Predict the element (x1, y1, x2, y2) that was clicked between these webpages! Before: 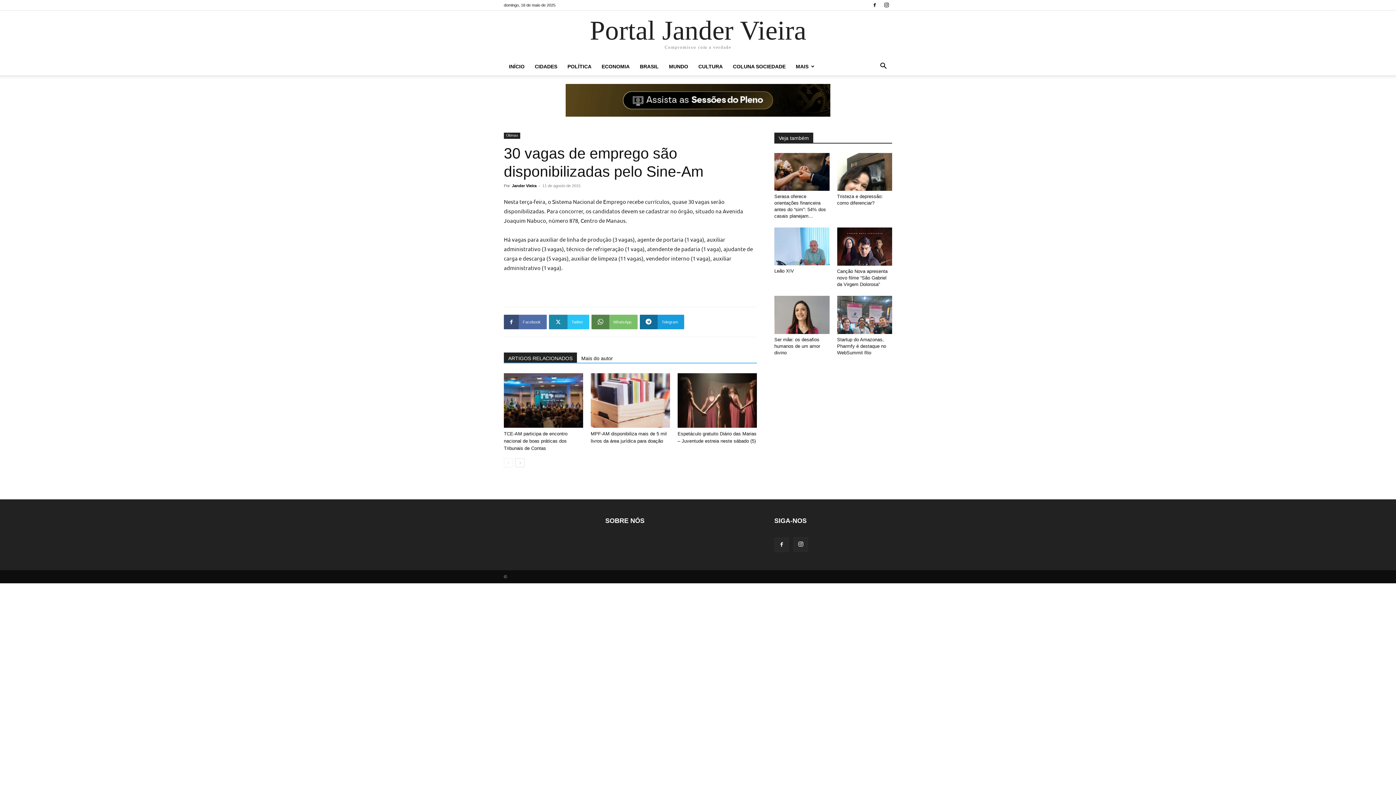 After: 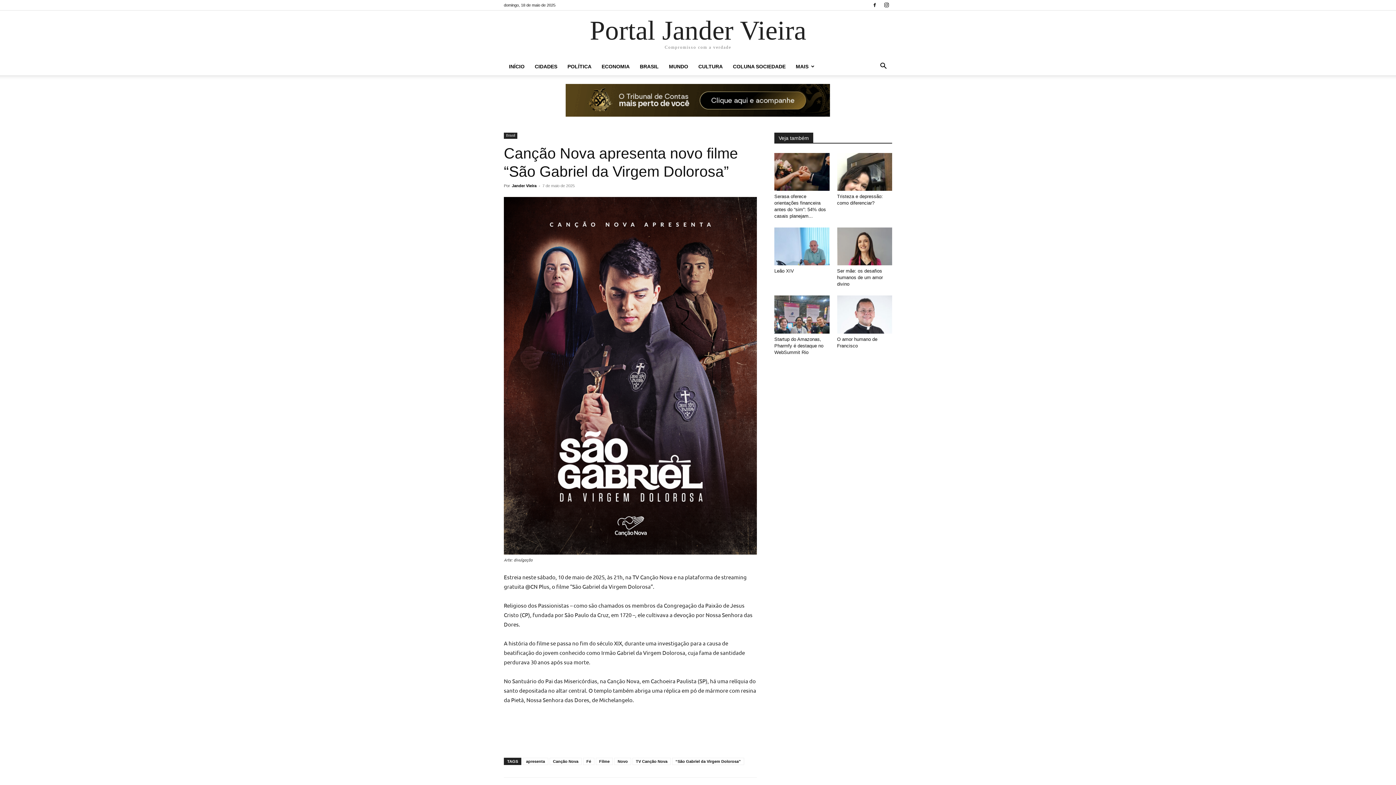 Action: bbox: (837, 227, 892, 265)